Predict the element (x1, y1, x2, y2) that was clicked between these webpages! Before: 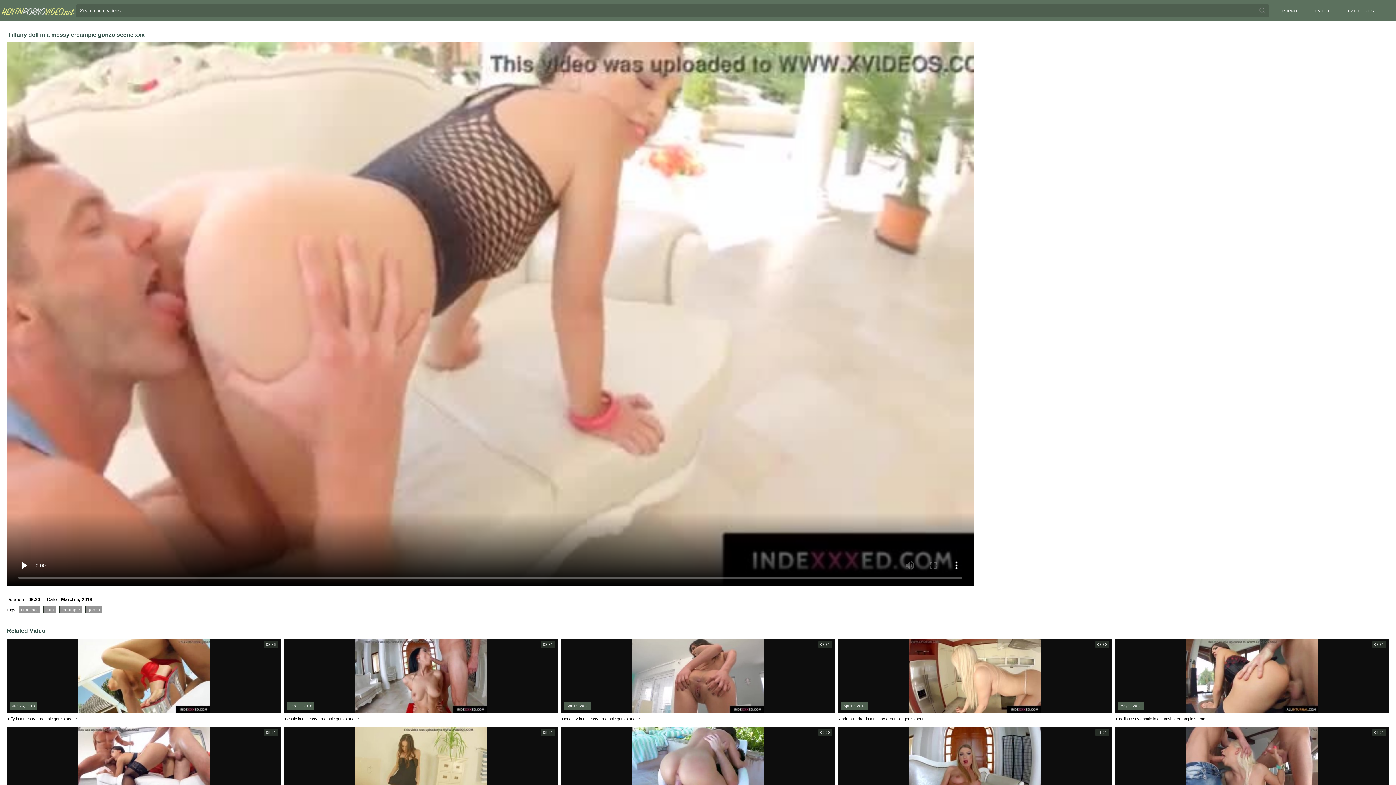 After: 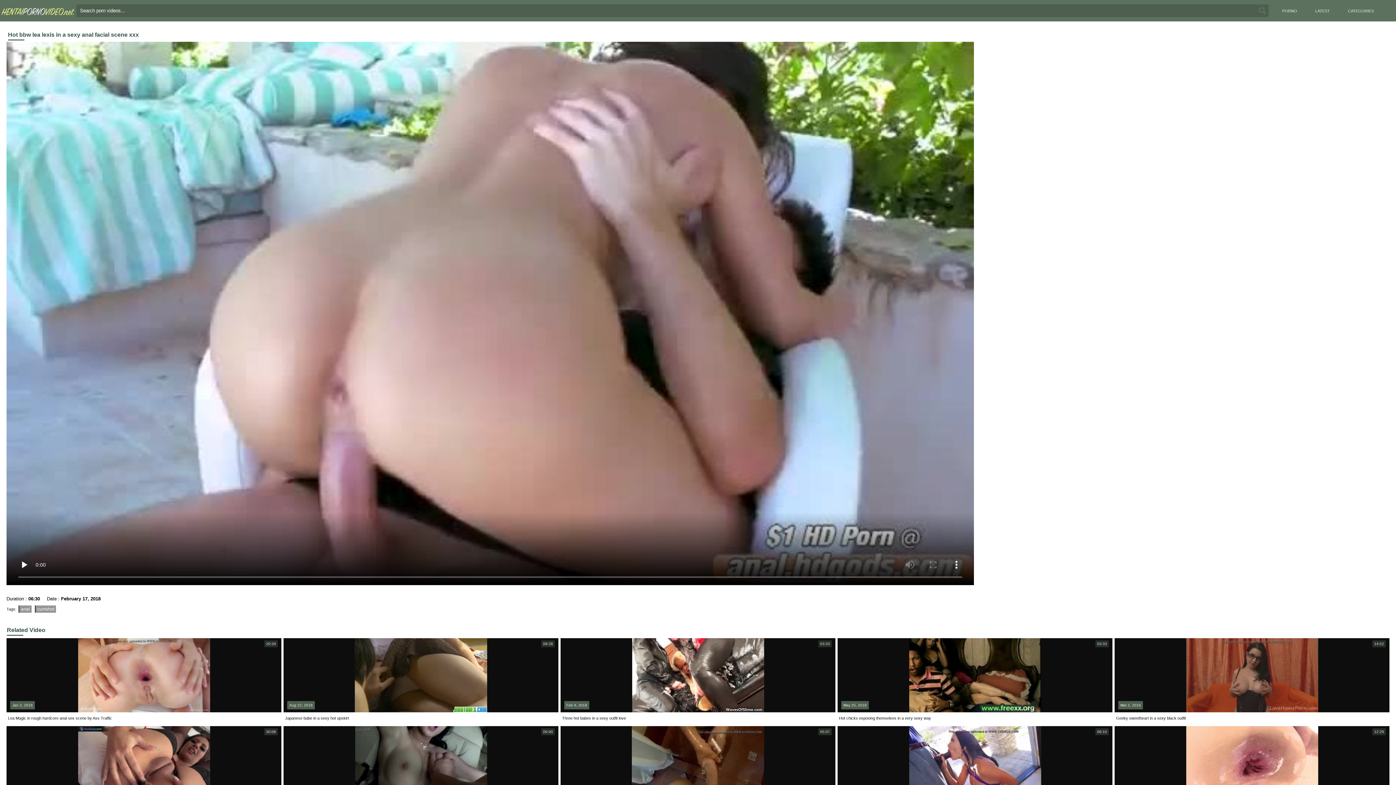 Action: bbox: (560, 727, 835, 801) label: Feb 17, 2018
06:30